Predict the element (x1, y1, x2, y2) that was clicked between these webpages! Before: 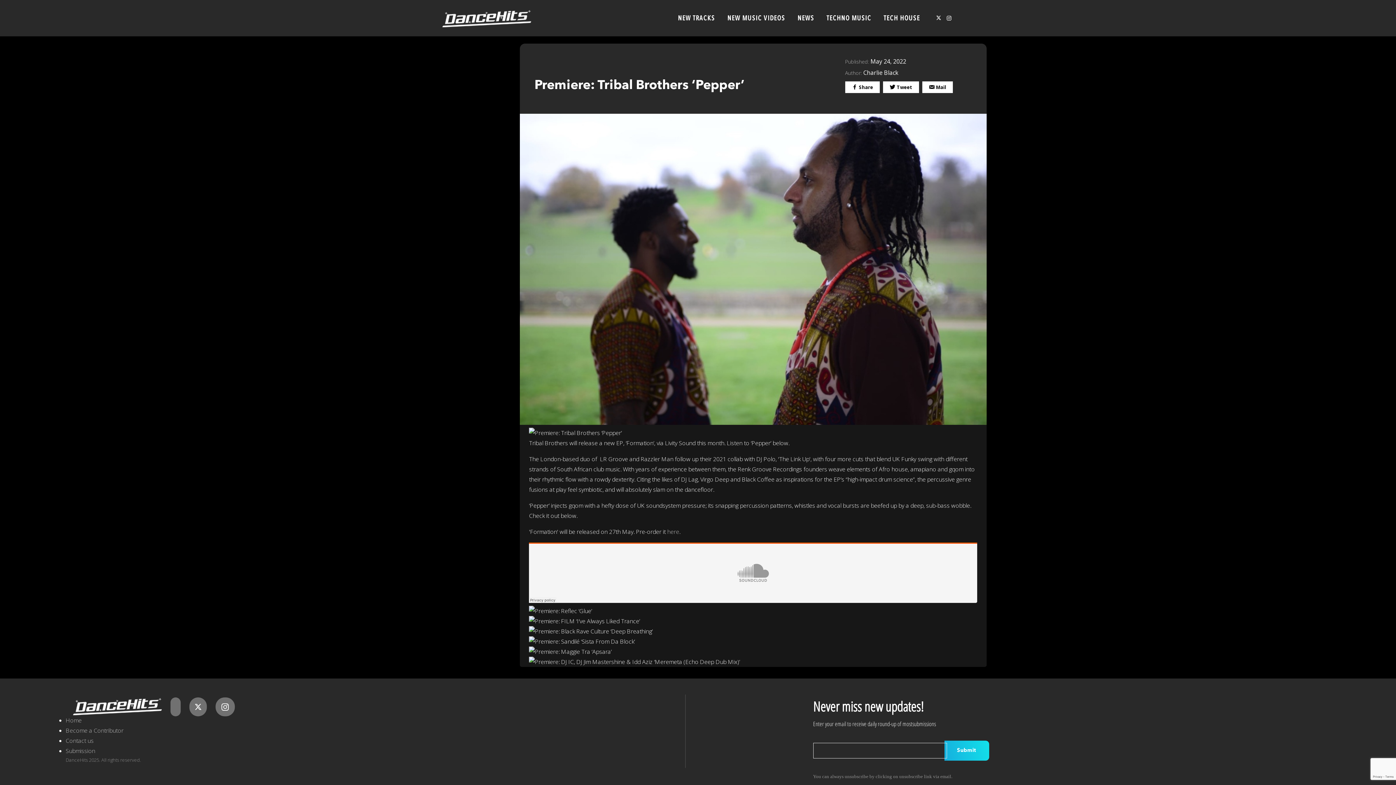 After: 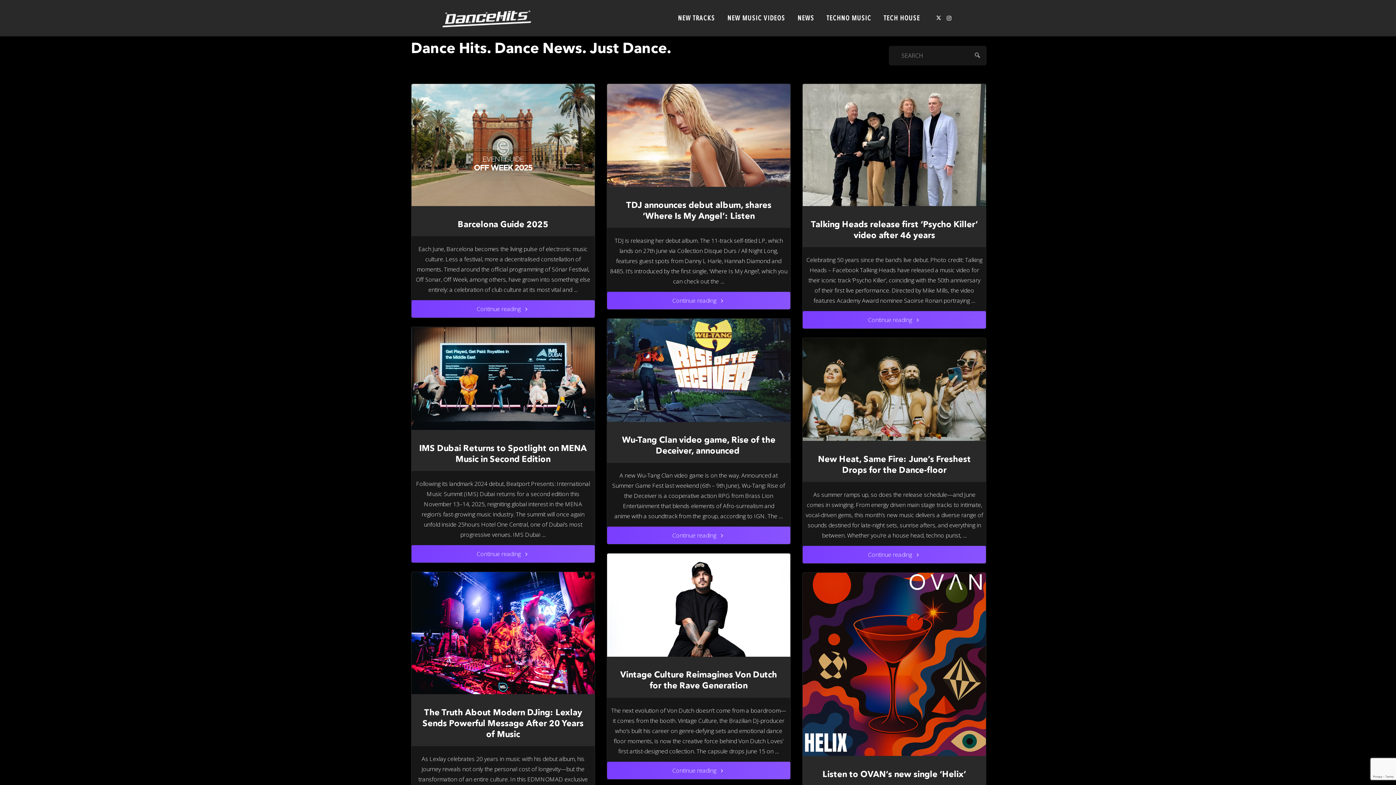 Action: bbox: (65, 716, 81, 724) label: Home